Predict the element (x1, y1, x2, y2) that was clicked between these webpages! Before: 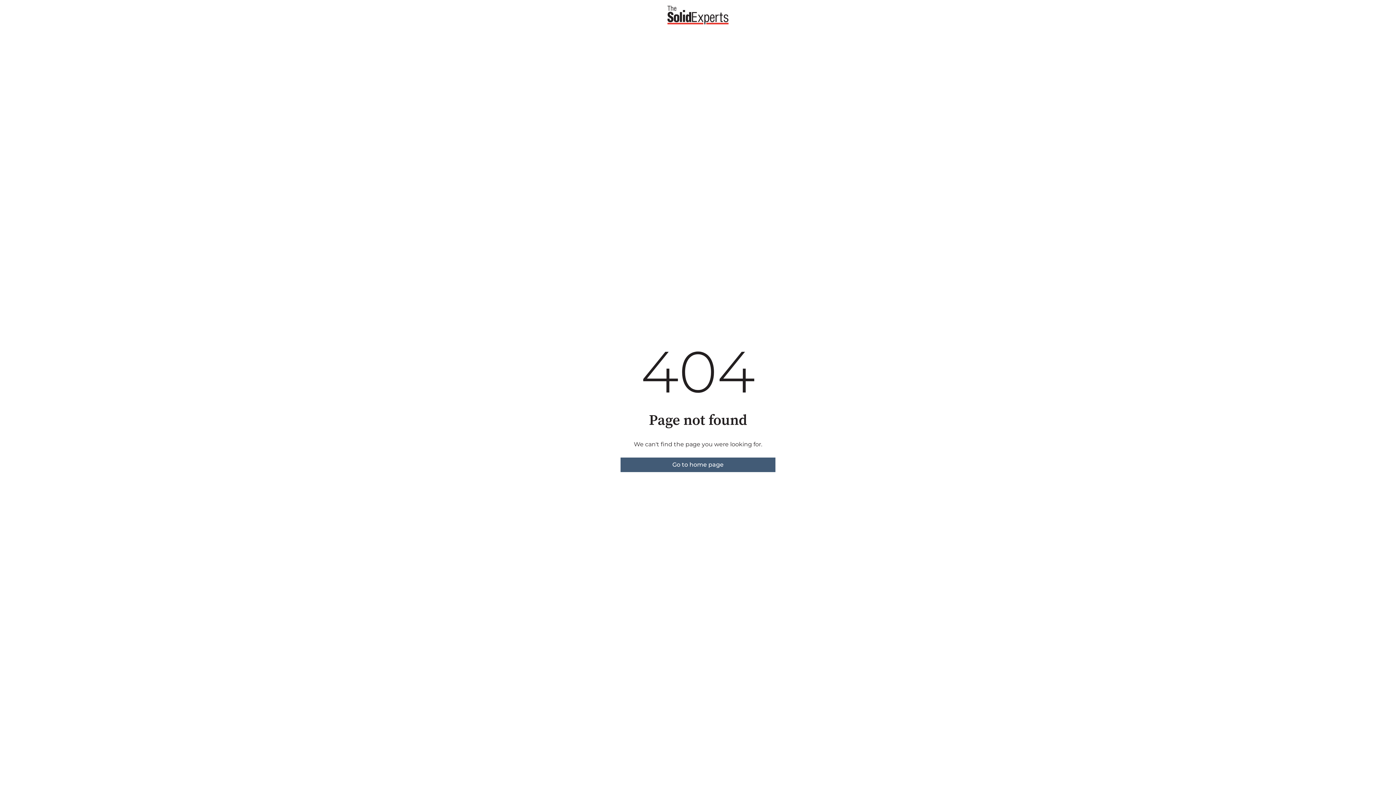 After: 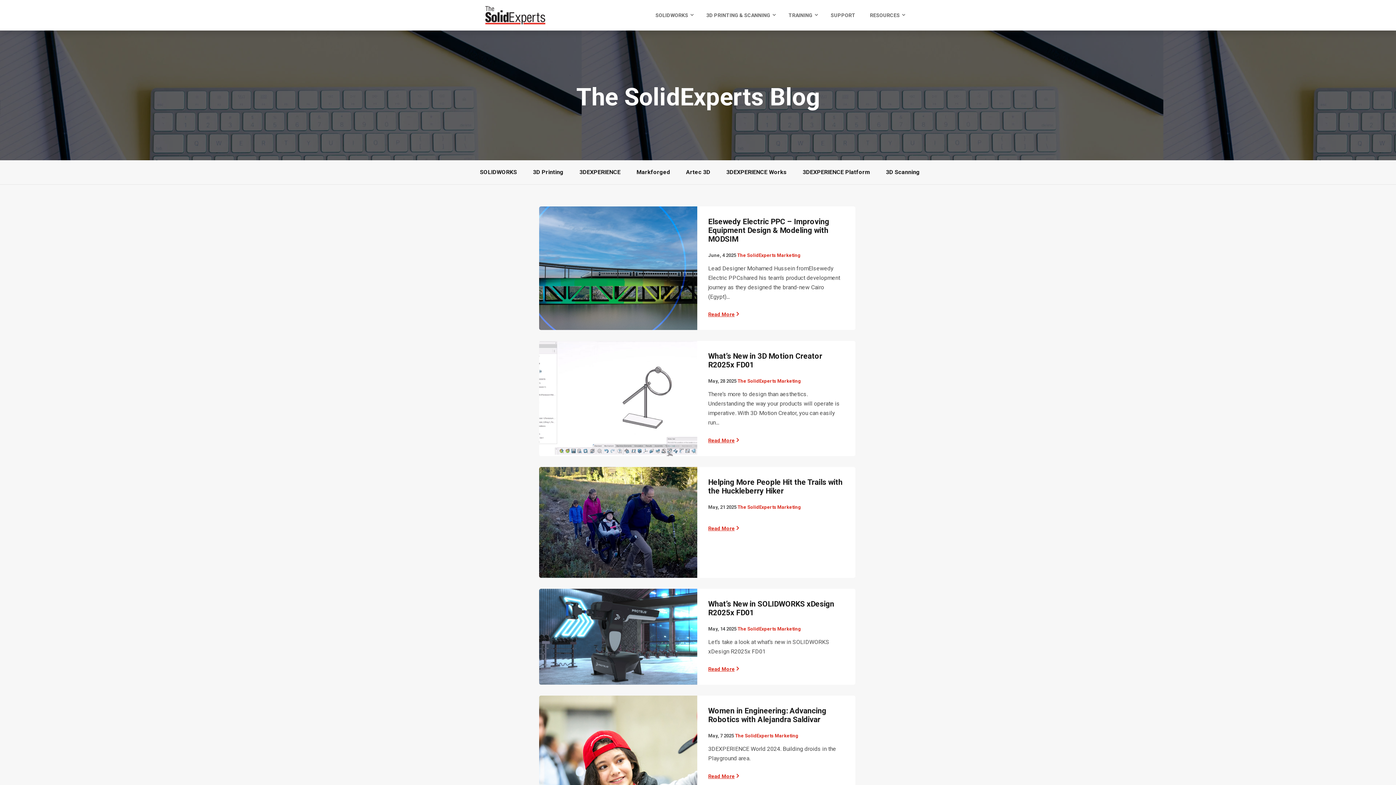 Action: bbox: (620, 457, 775, 472) label: Go to home page